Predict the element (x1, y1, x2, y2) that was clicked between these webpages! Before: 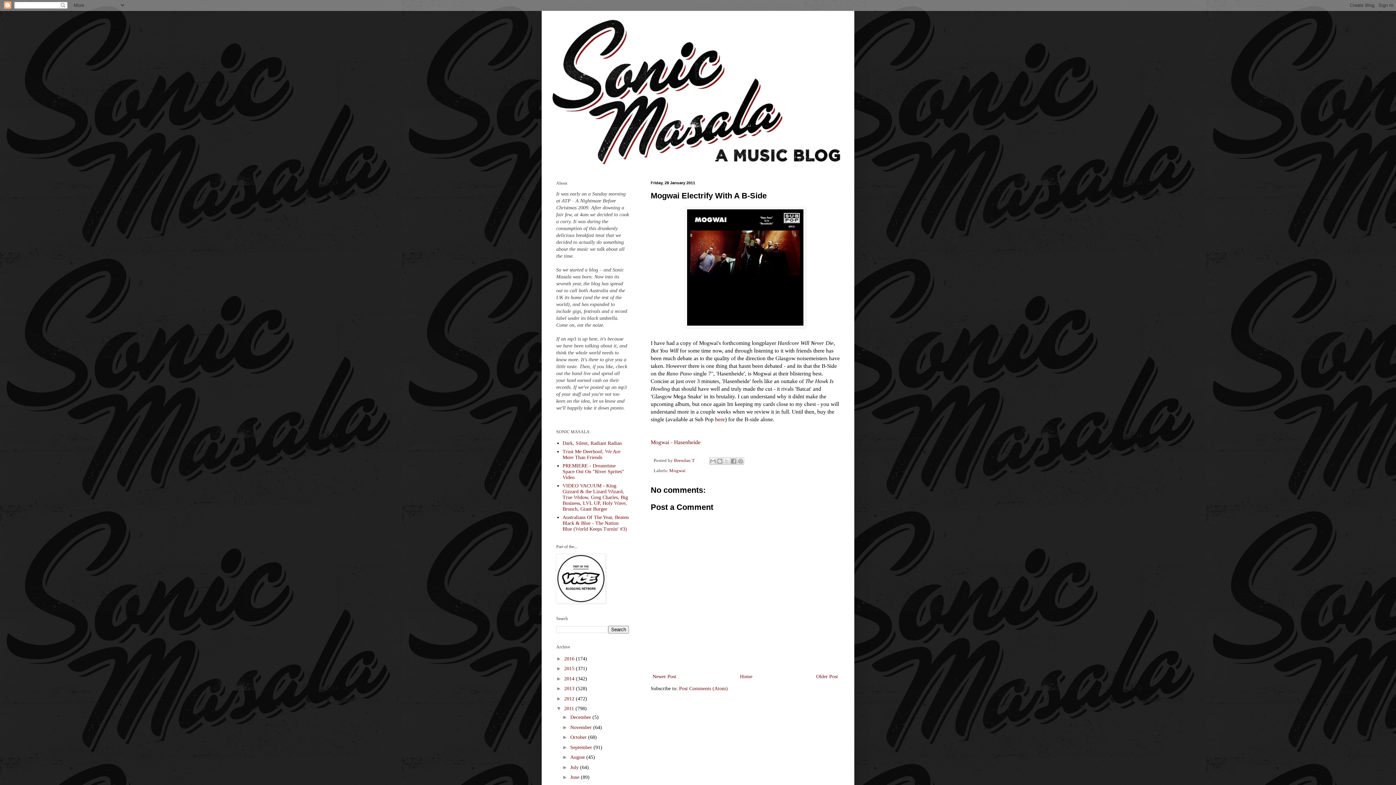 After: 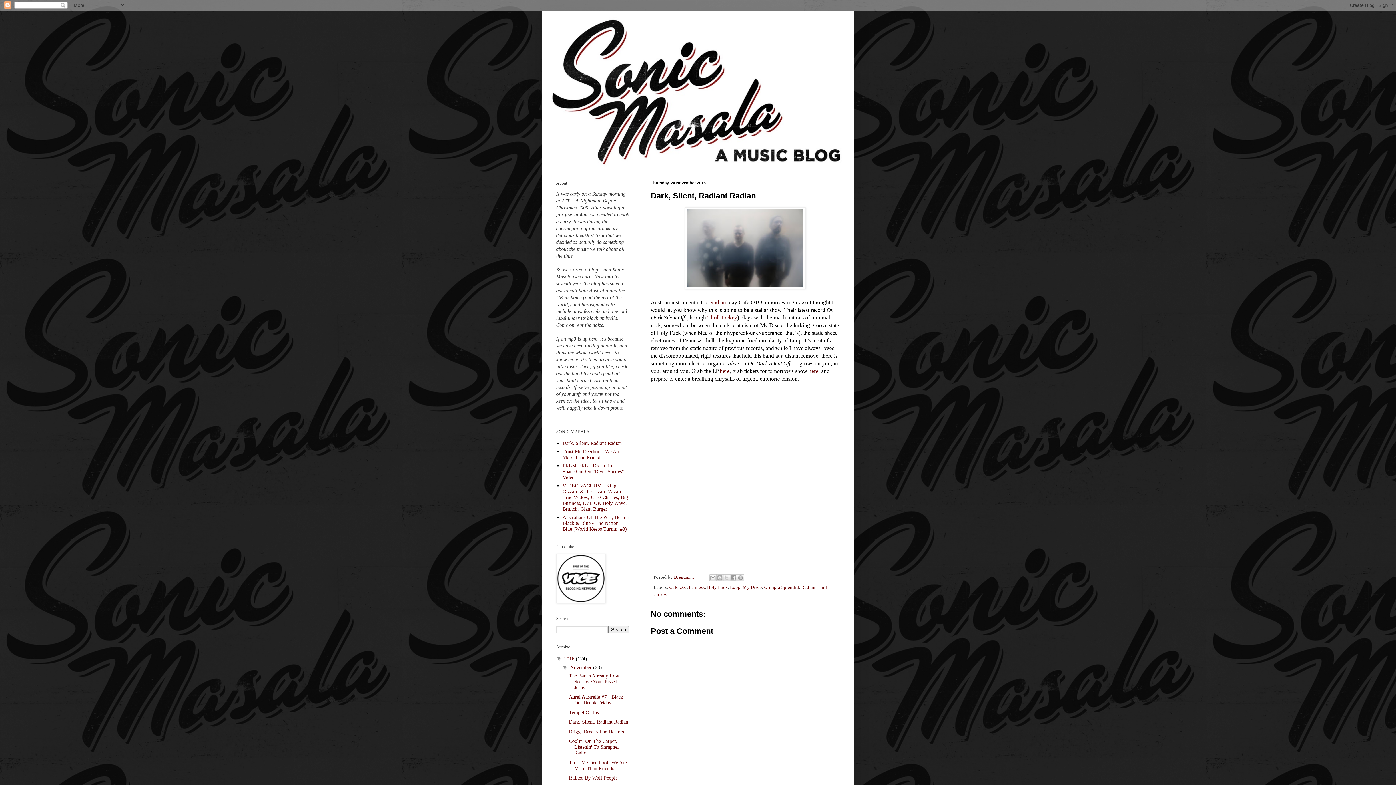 Action: bbox: (562, 440, 622, 446) label: Dark, Silent, Radiant Radian